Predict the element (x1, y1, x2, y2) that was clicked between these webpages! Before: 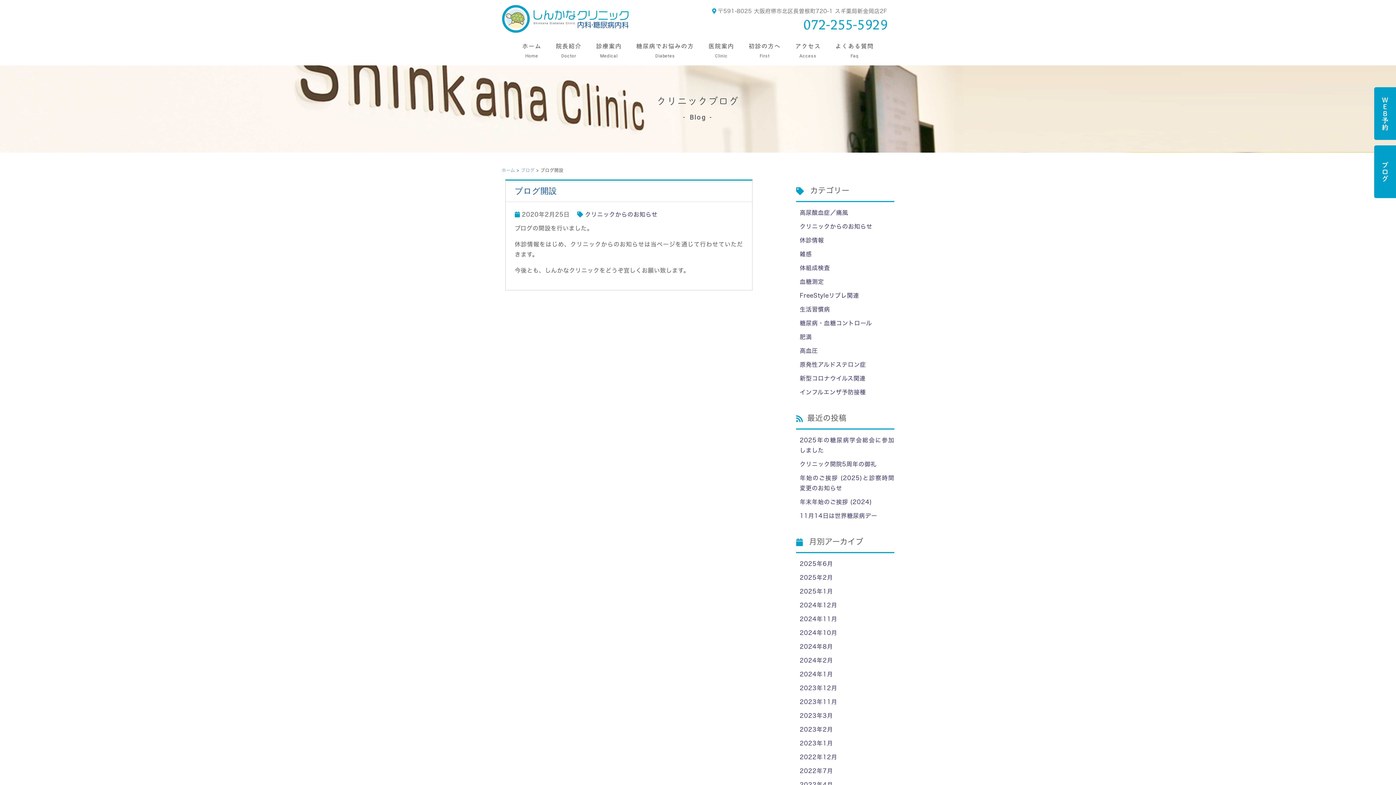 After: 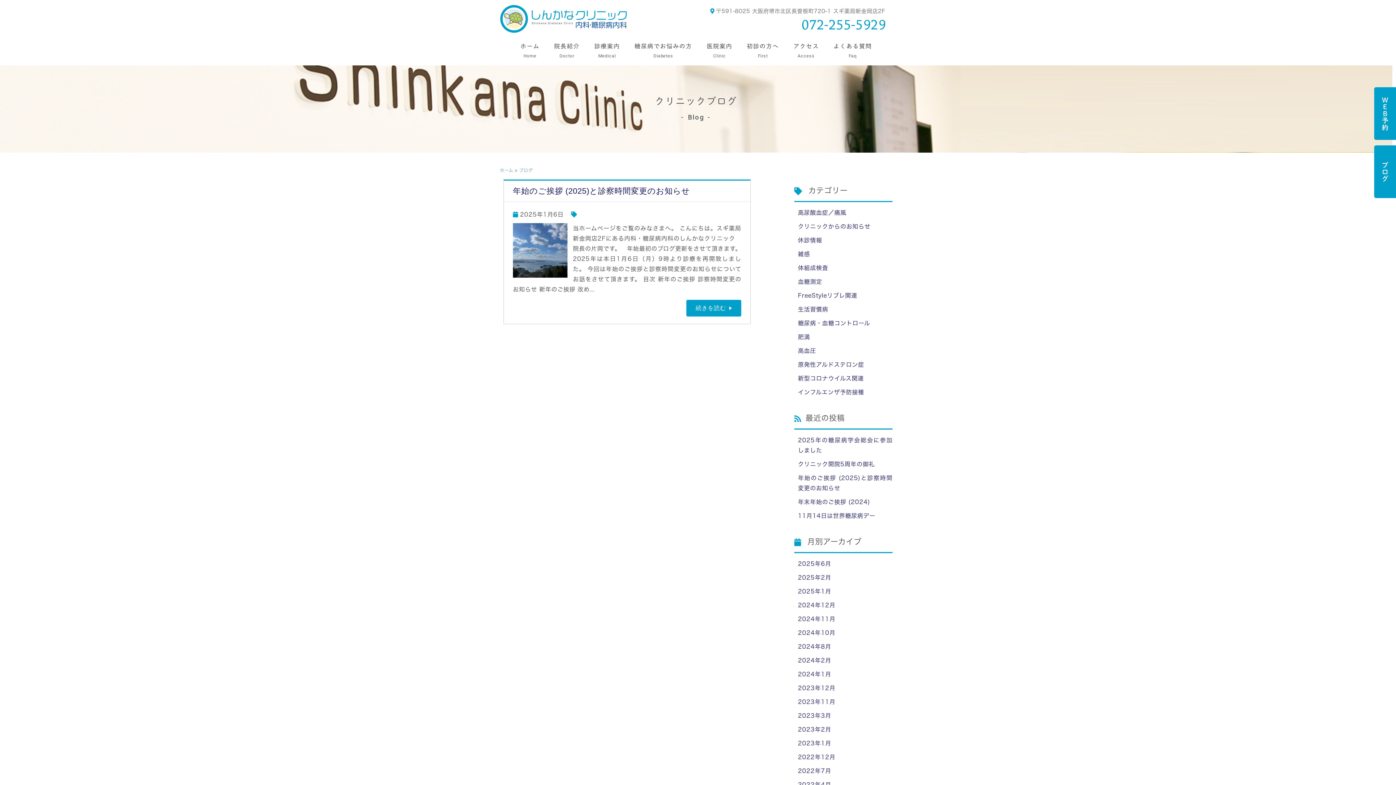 Action: label: 2025年1月 bbox: (796, 586, 894, 596)